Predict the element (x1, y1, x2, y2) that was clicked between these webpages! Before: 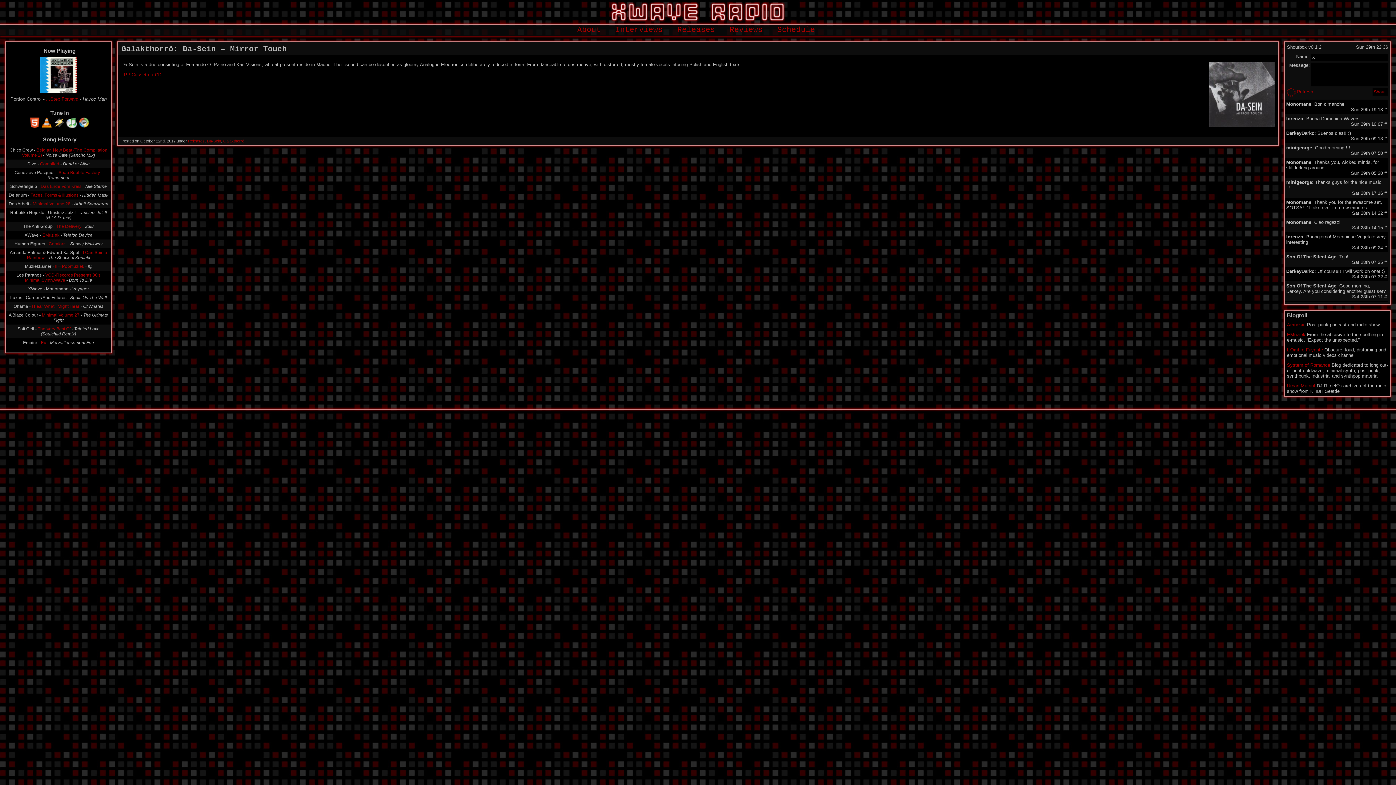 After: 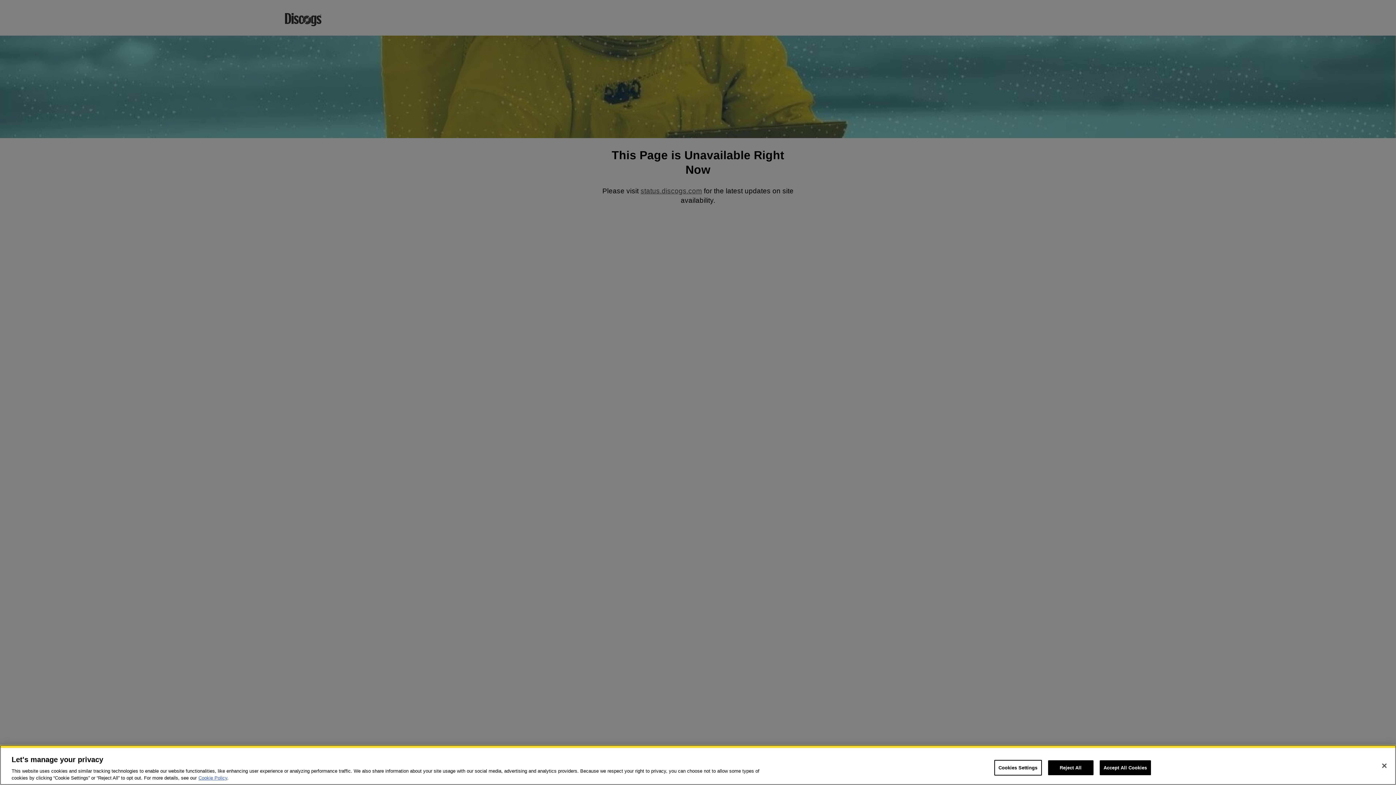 Action: label: LP / Cassette / CD bbox: (121, 72, 161, 77)